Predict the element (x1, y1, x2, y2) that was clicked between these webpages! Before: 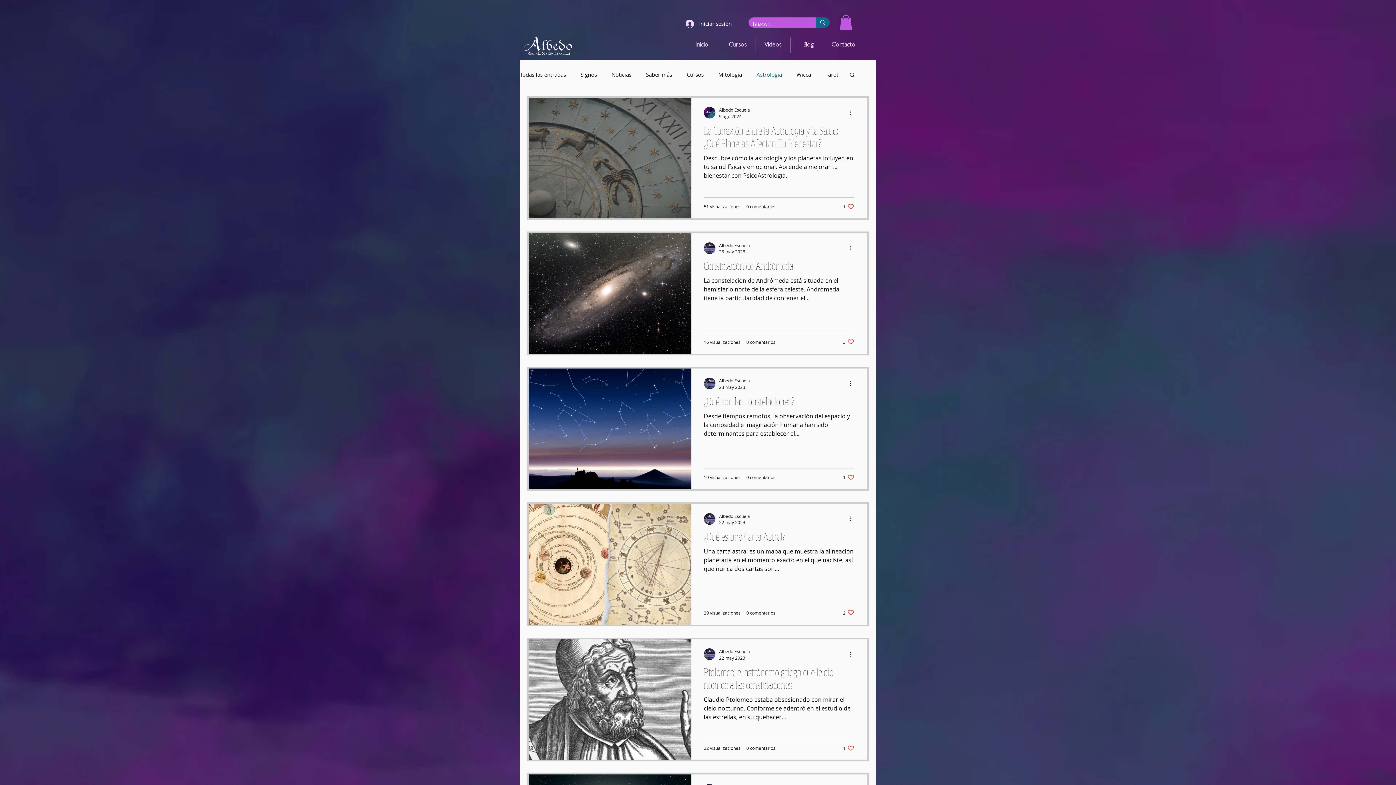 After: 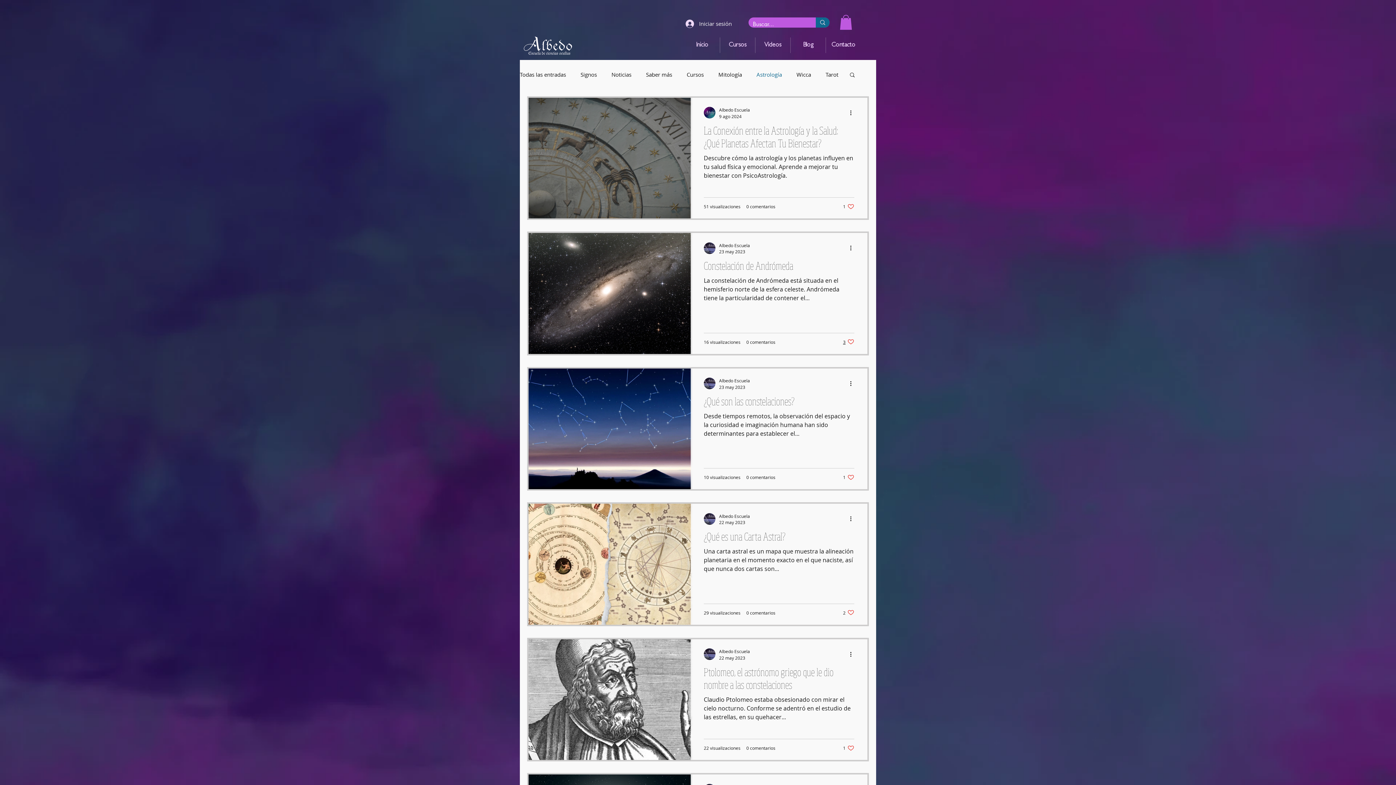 Action: label: like-button.aria-label.like bbox: (843, 338, 854, 345)